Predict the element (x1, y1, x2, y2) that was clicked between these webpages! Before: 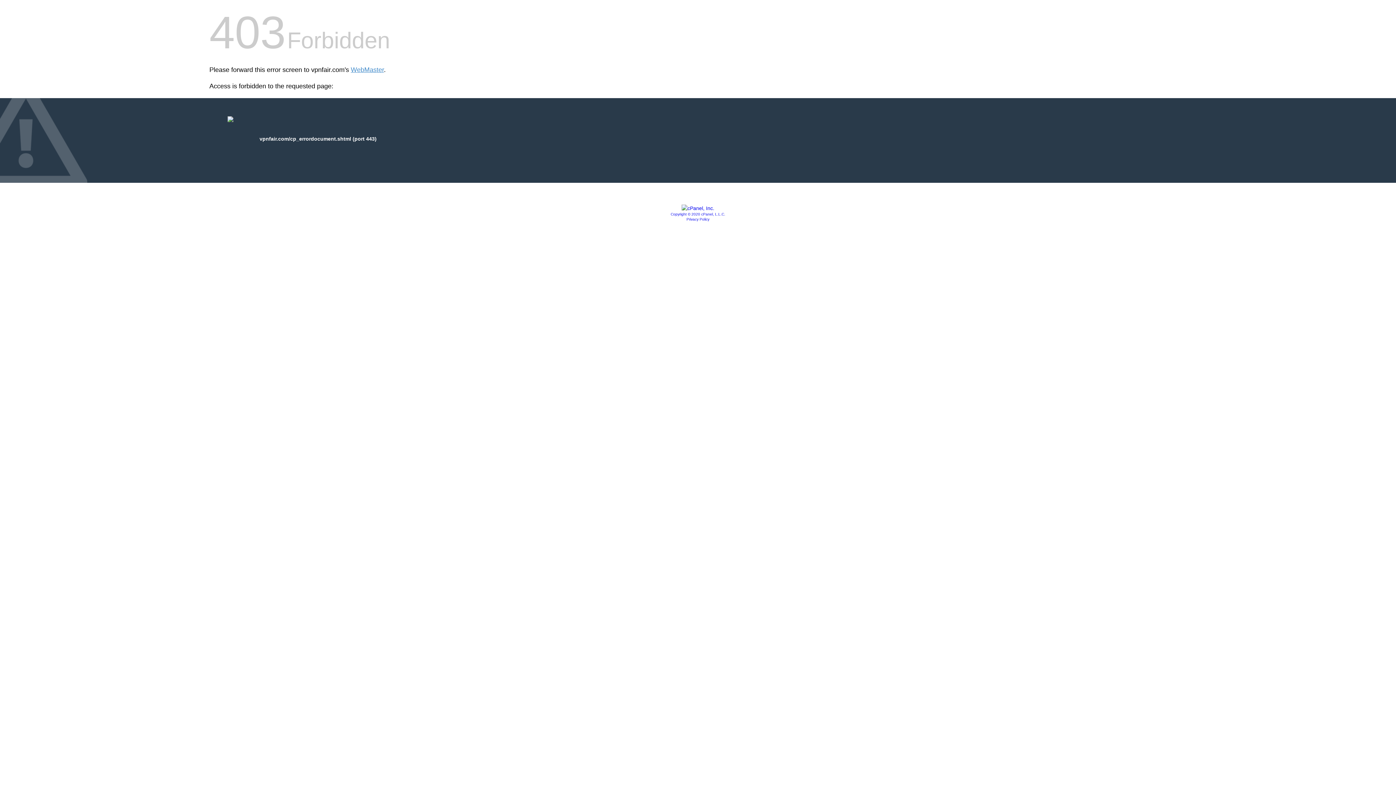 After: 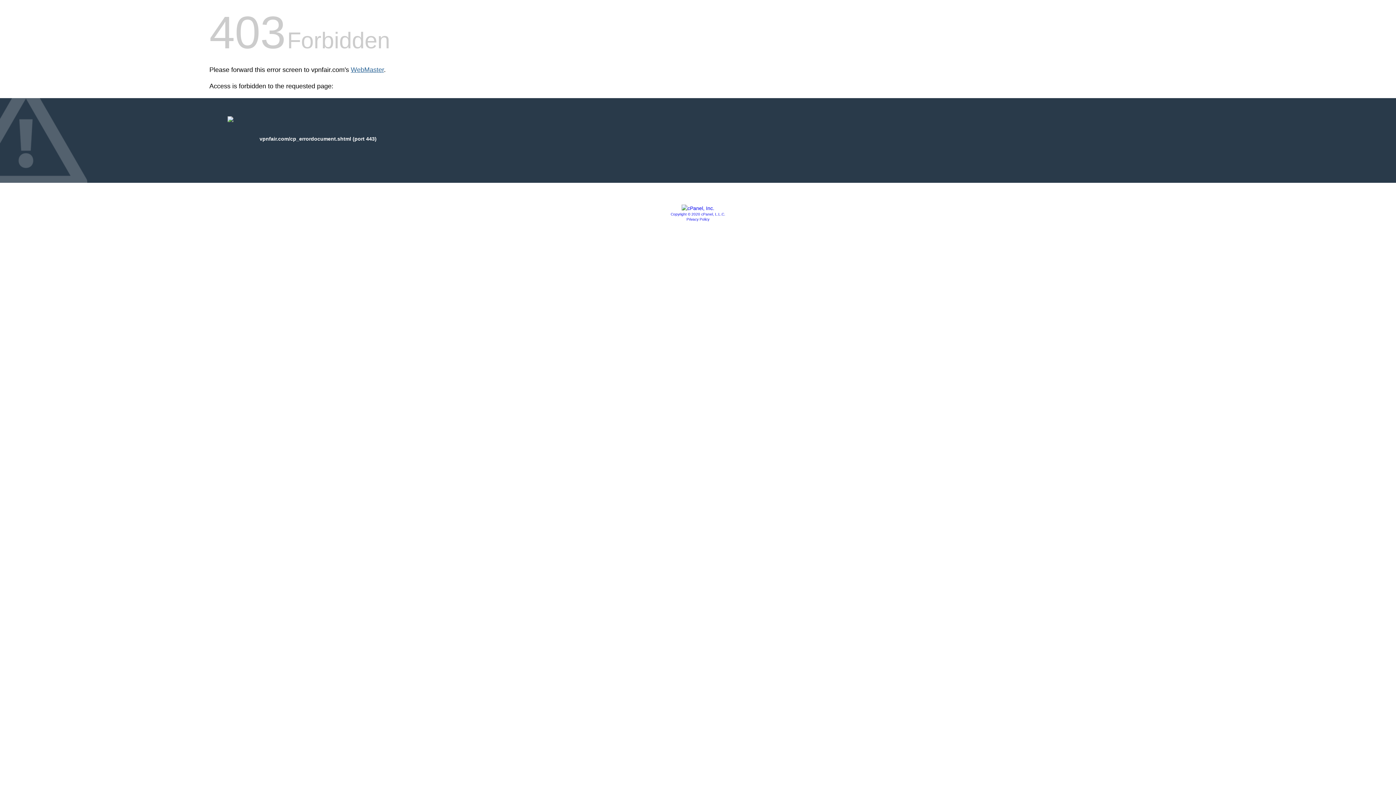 Action: bbox: (350, 66, 384, 73) label: WebMaster